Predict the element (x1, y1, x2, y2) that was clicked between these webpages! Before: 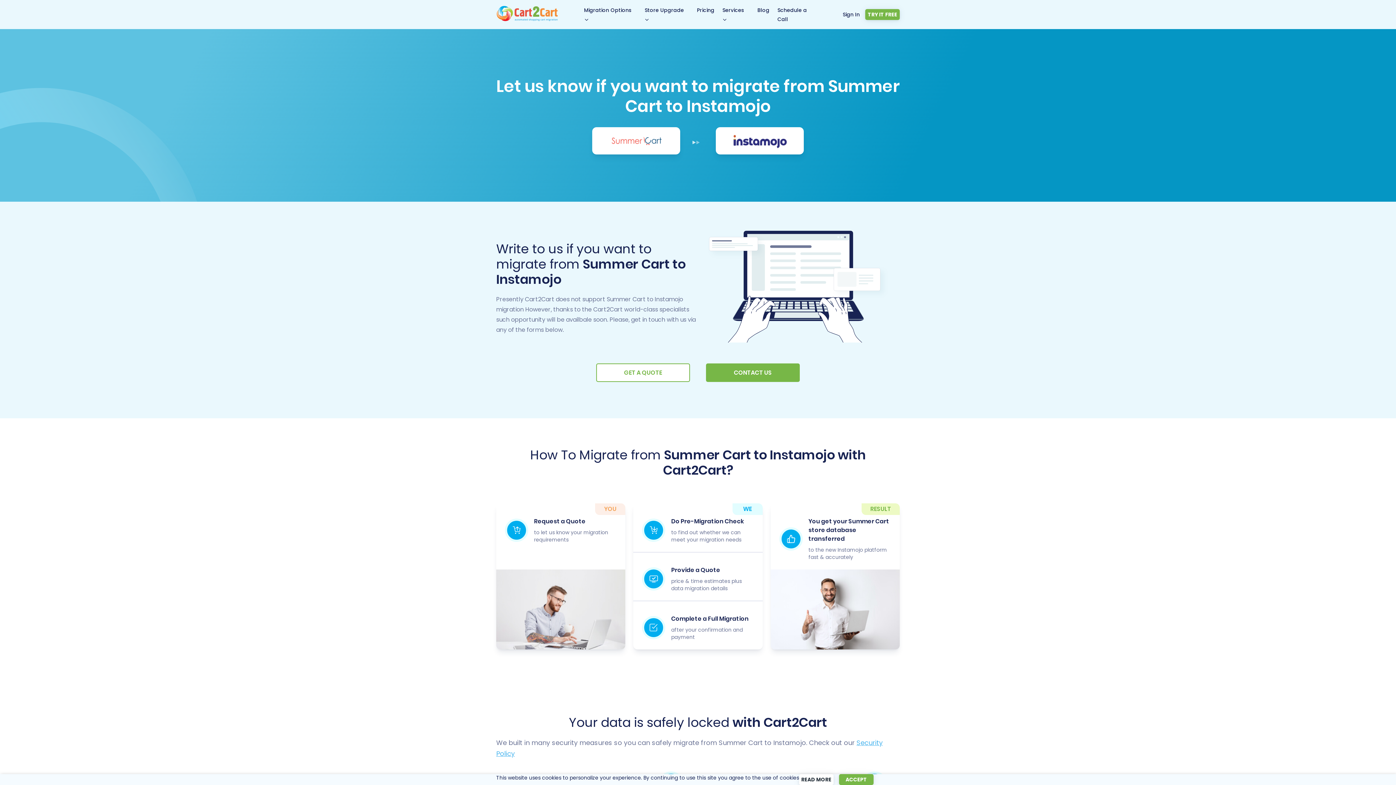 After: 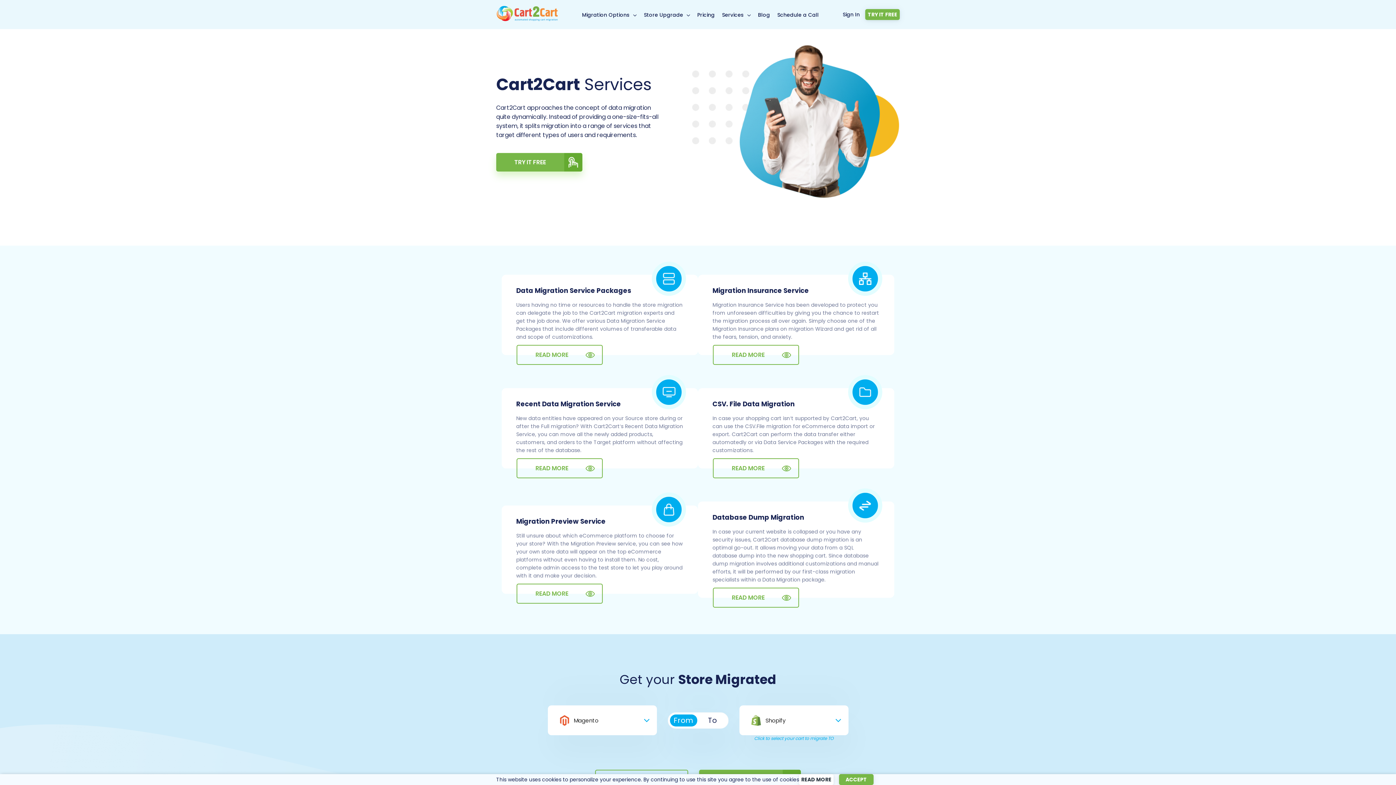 Action: bbox: (722, 6, 744, 13) label: Services